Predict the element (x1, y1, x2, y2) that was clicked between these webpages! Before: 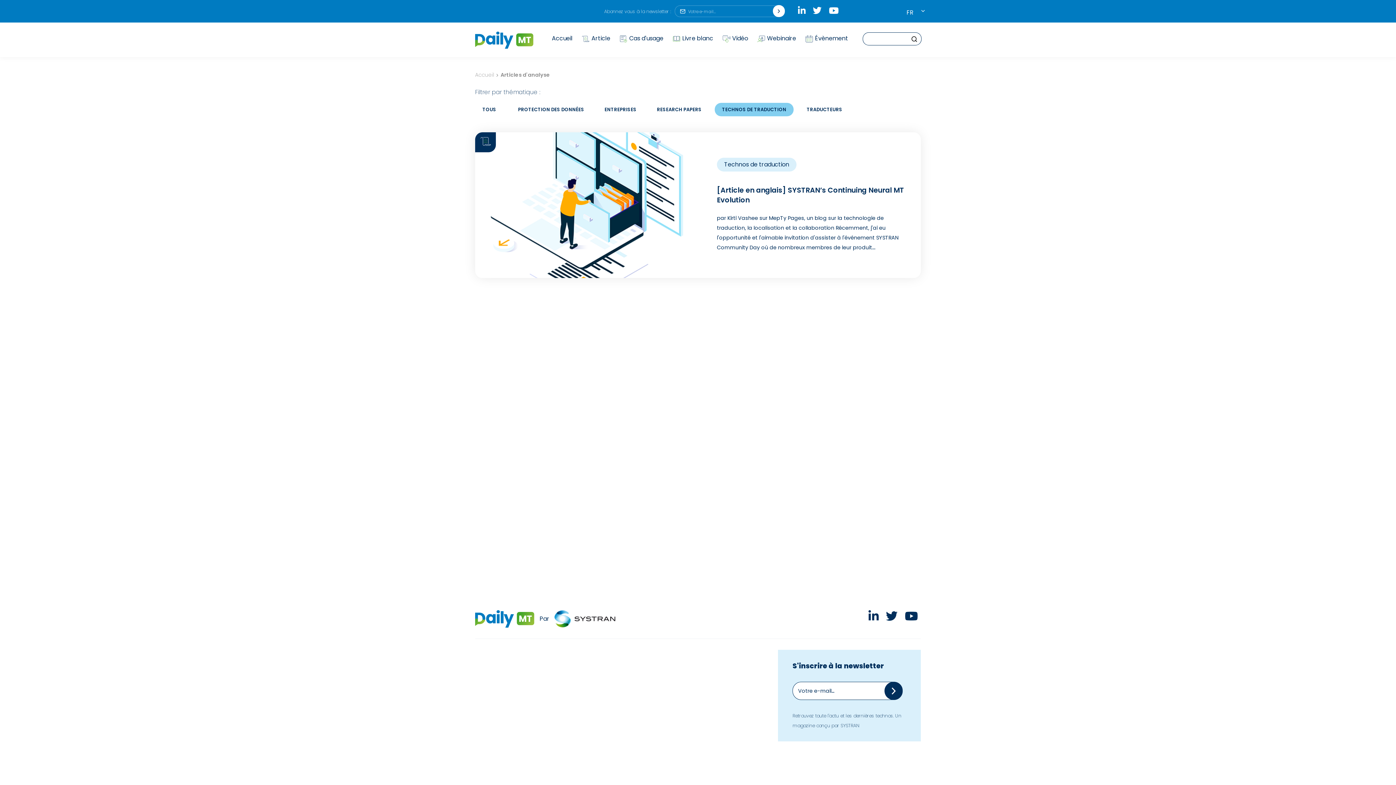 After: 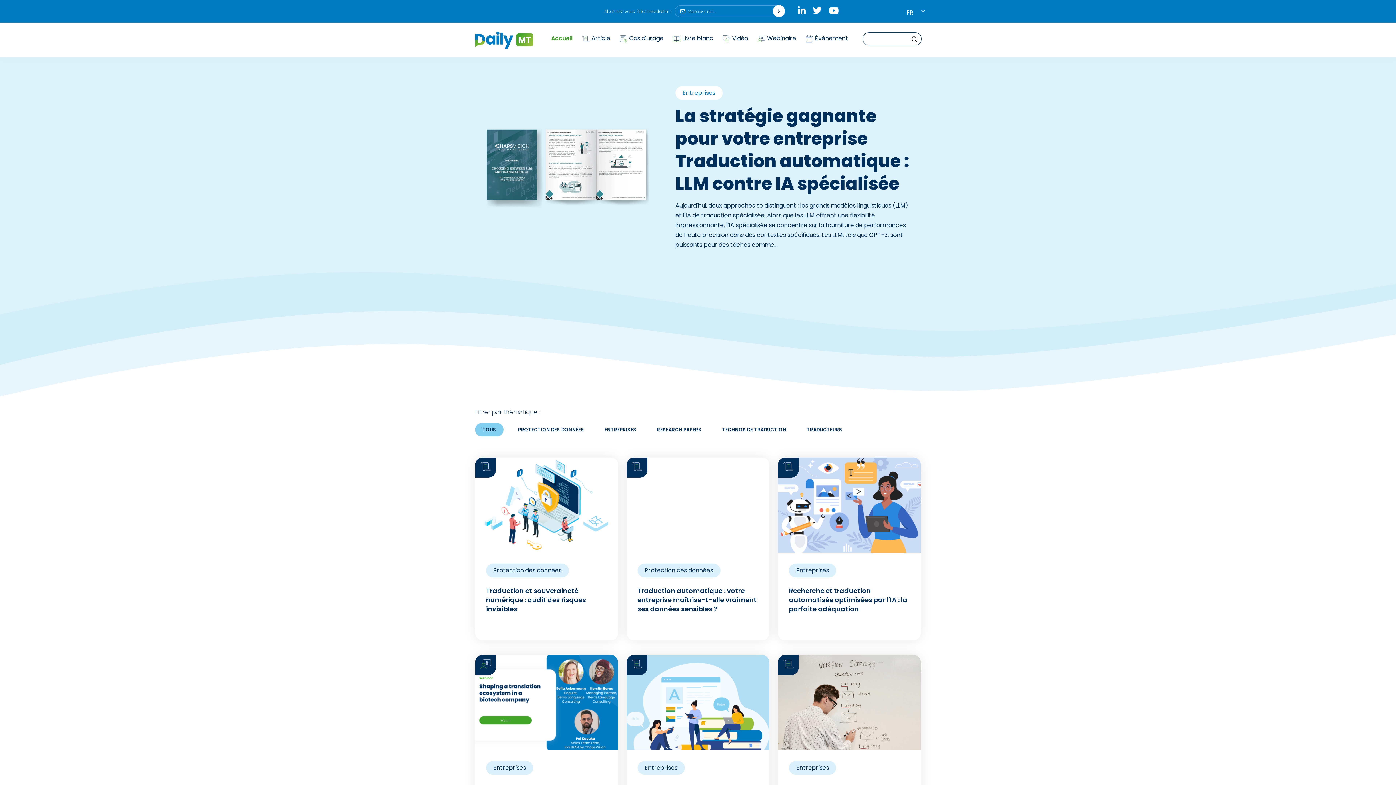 Action: bbox: (475, 31, 533, 48)